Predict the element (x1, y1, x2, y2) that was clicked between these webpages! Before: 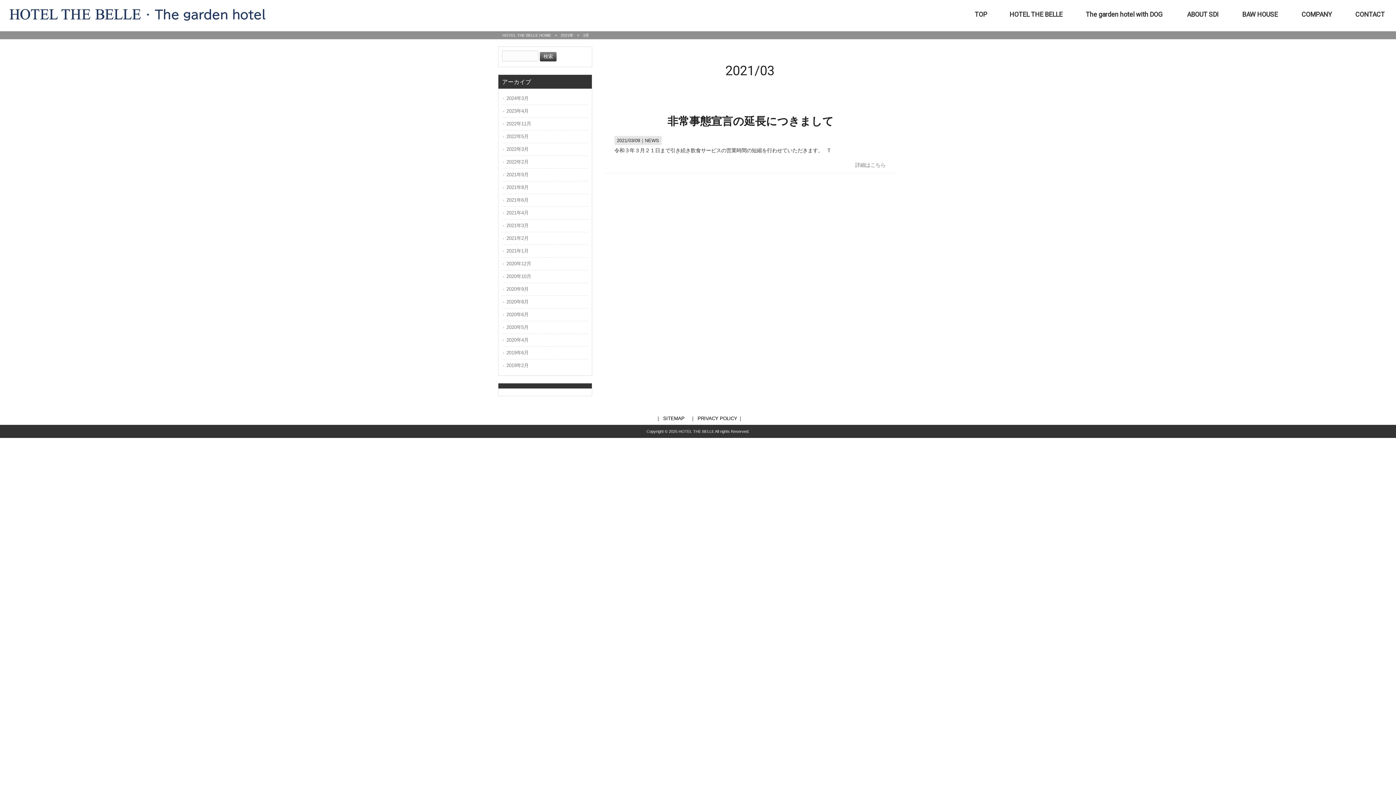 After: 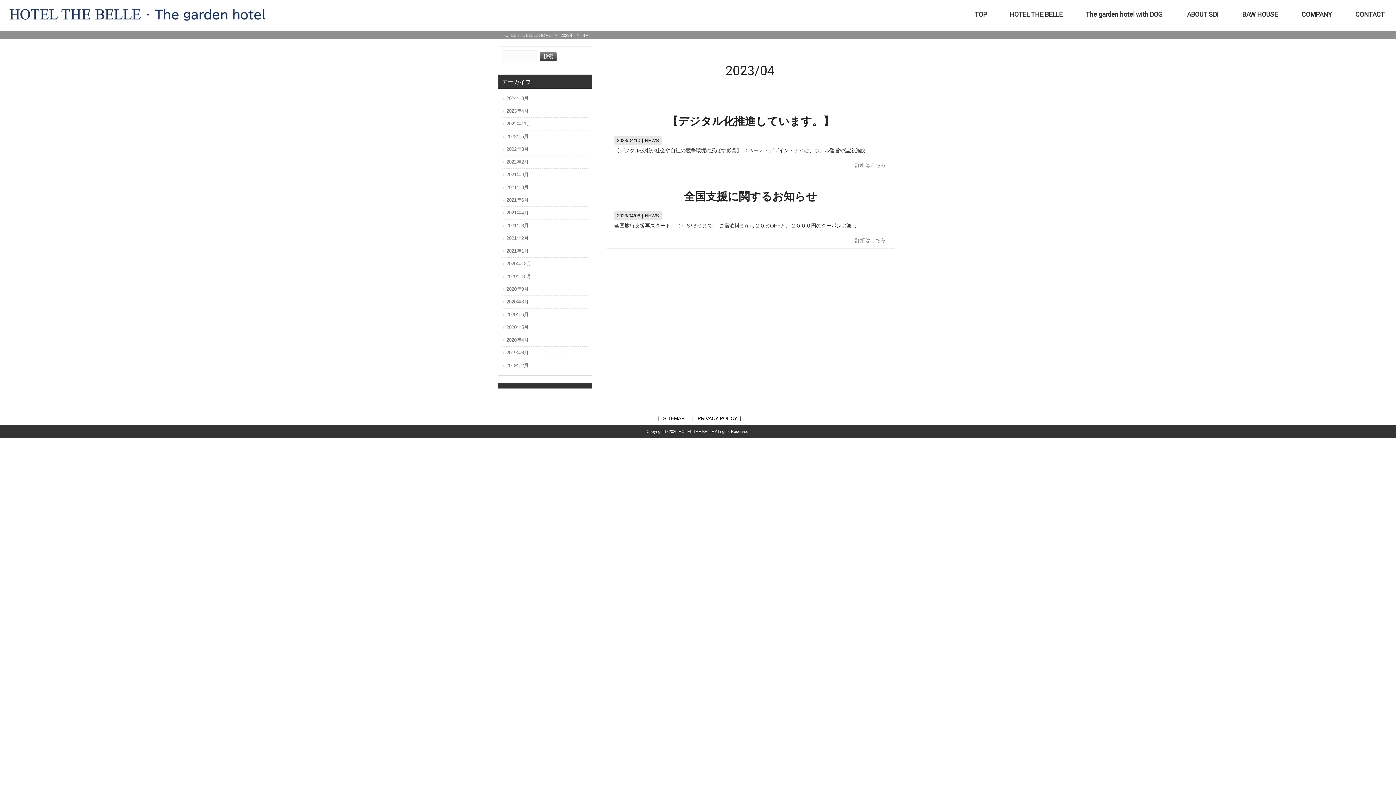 Action: label: 2023年4月 bbox: (502, 105, 588, 117)